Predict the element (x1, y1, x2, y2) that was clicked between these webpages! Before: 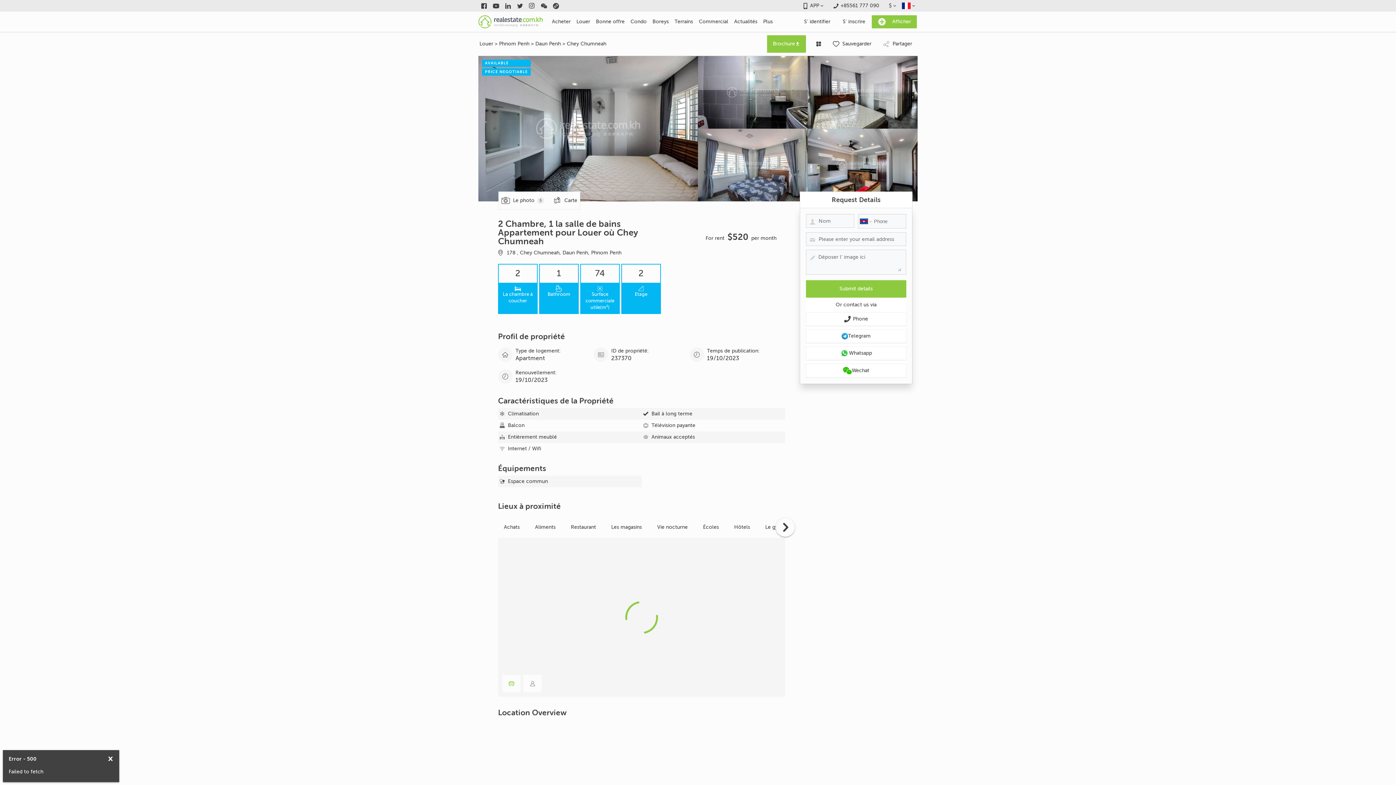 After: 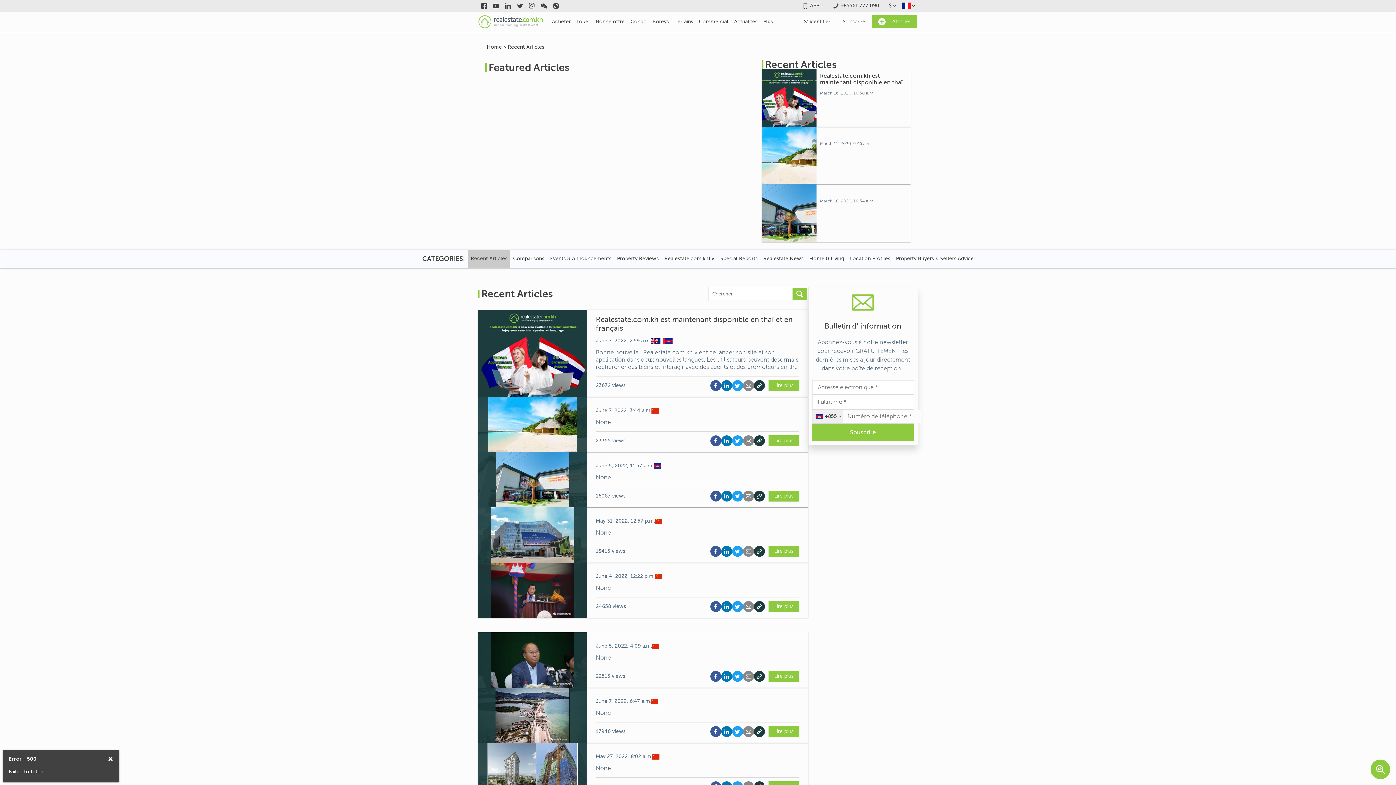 Action: label: Actualités bbox: (731, 11, 760, 32)